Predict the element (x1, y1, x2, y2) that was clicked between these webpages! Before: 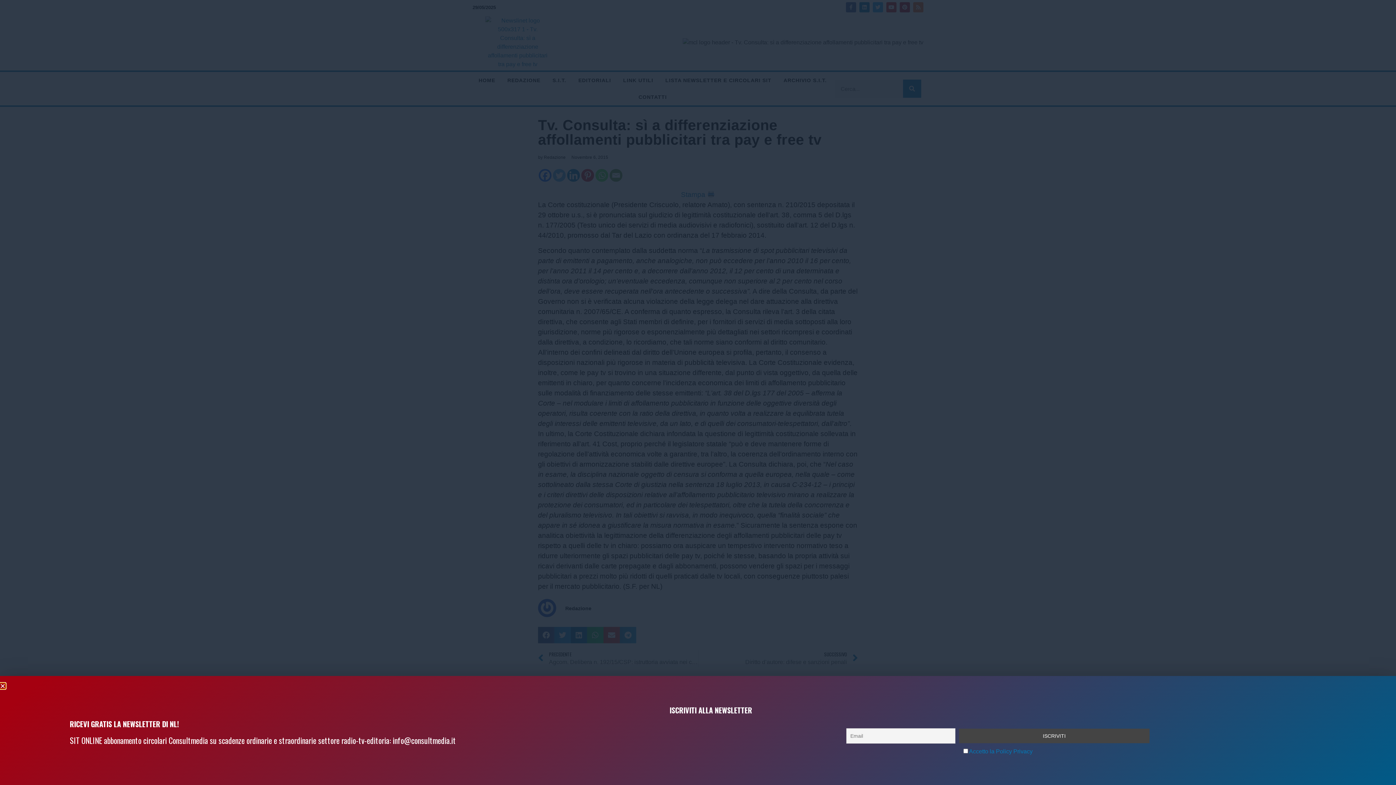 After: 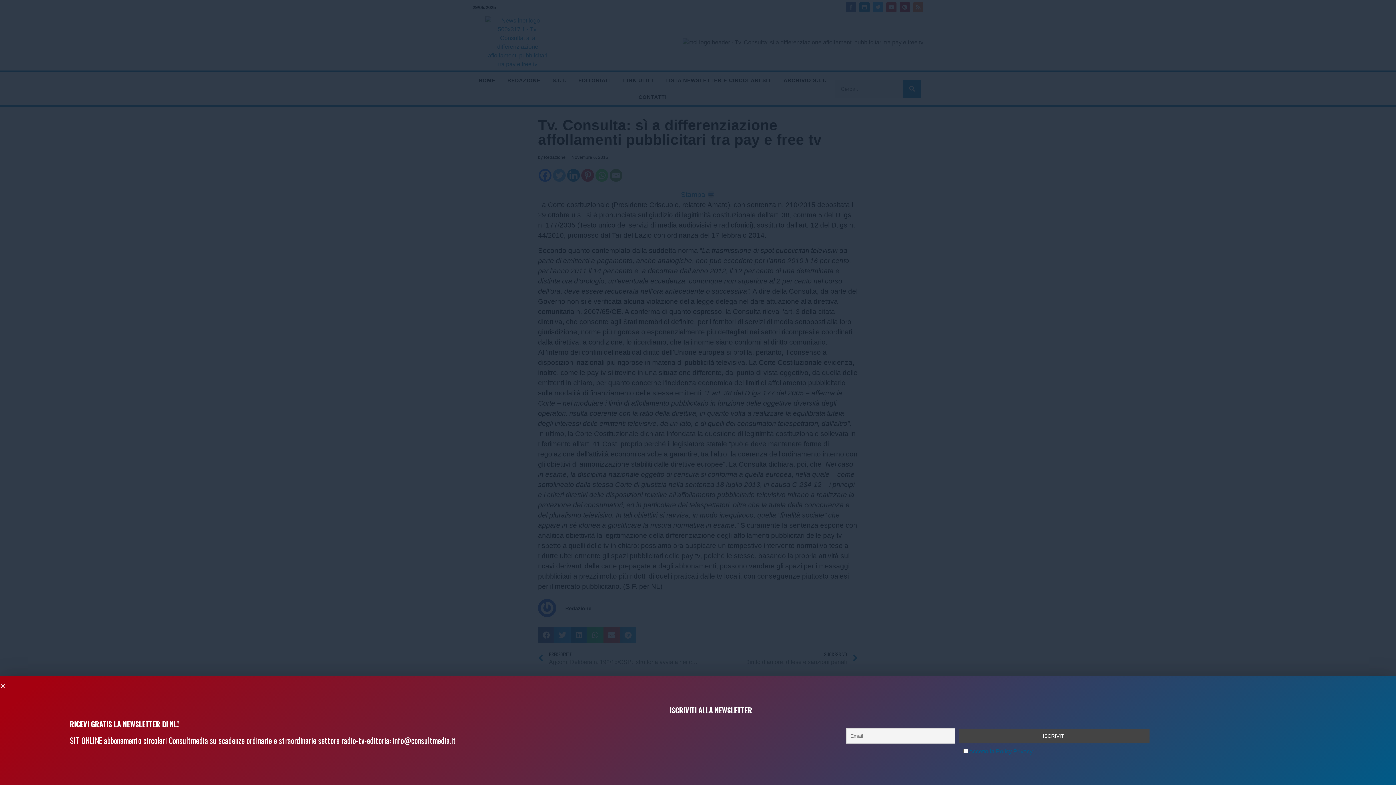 Action: bbox: (969, 748, 1032, 755) label: Accetto la Policy Privacy